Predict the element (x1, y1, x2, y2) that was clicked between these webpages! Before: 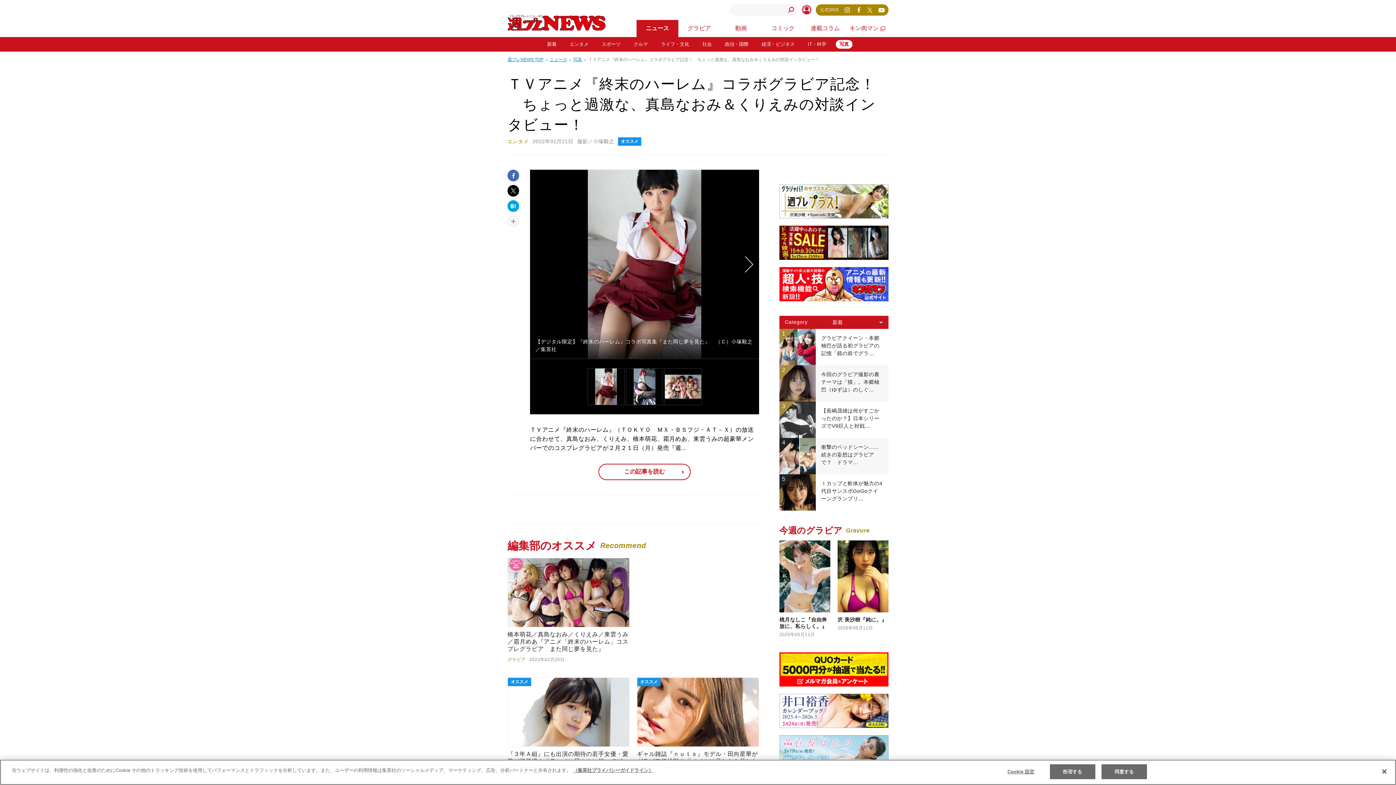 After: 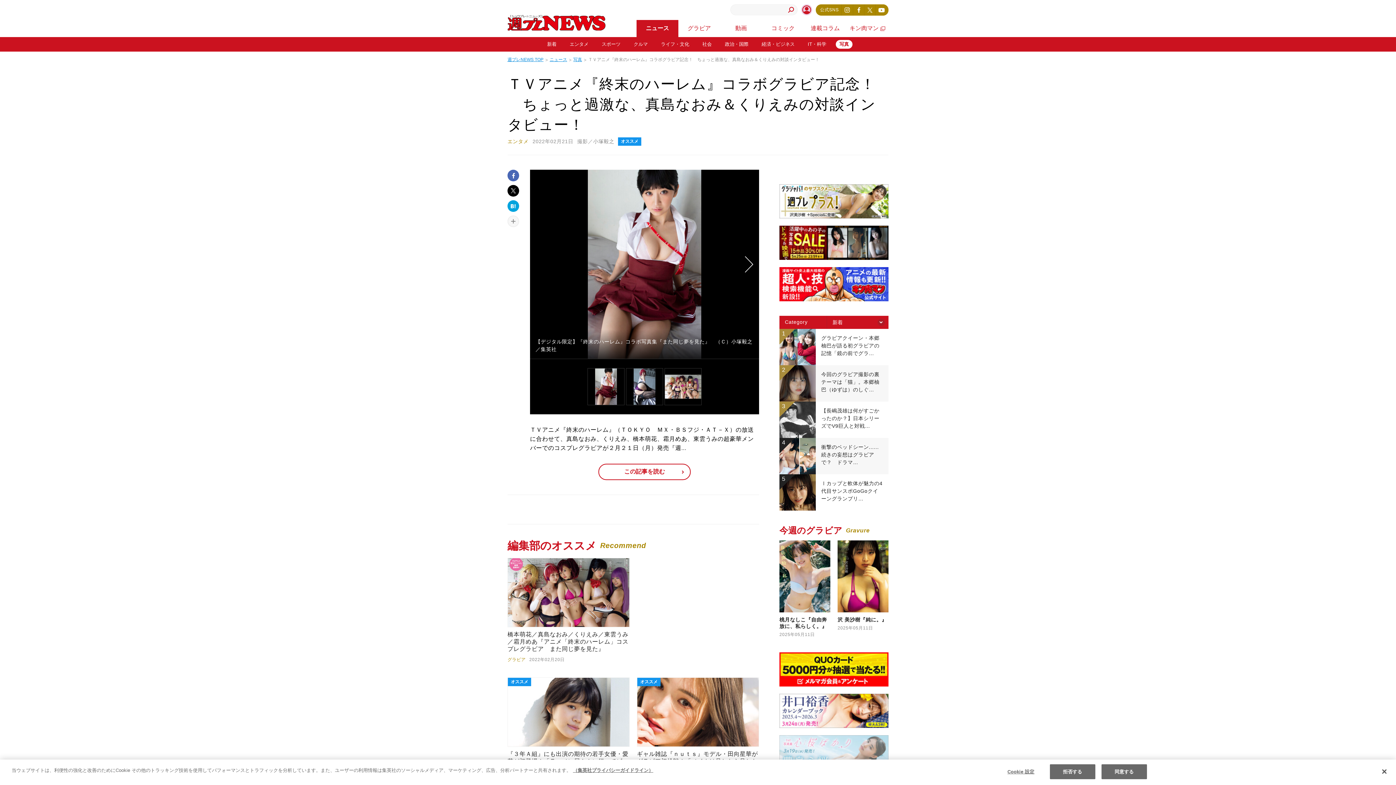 Action: bbox: (779, 735, 888, 769)